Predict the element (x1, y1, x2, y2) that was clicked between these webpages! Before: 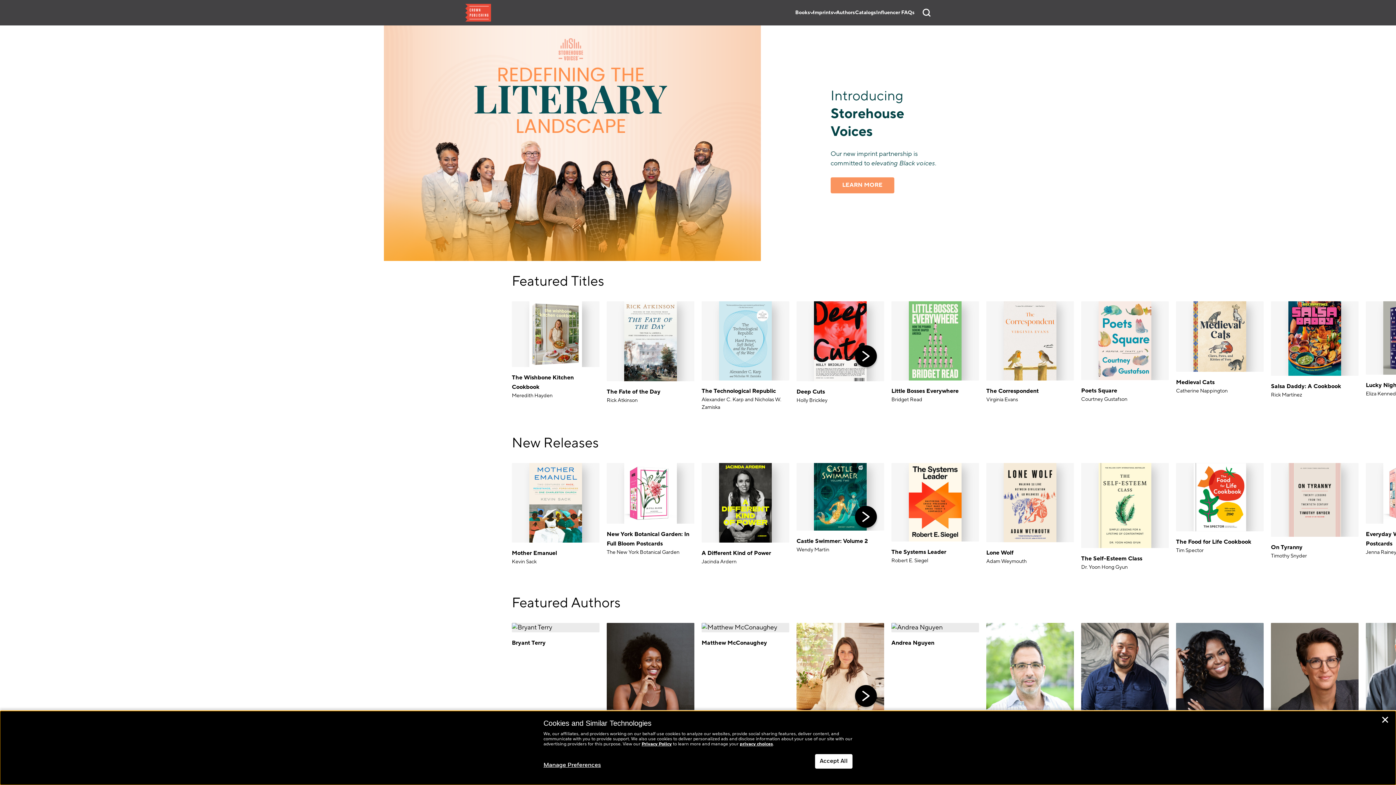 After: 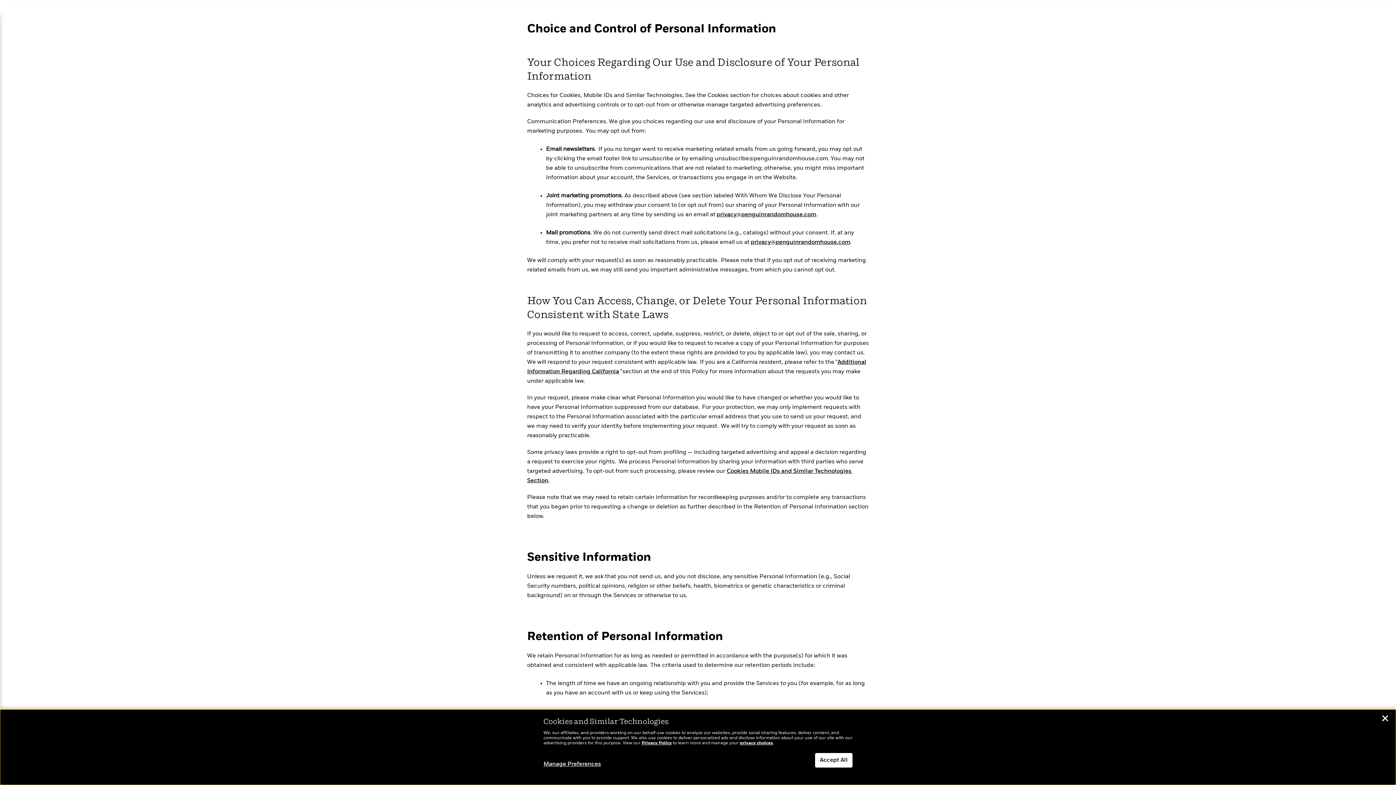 Action: bbox: (740, 742, 773, 746) label: privacy choices